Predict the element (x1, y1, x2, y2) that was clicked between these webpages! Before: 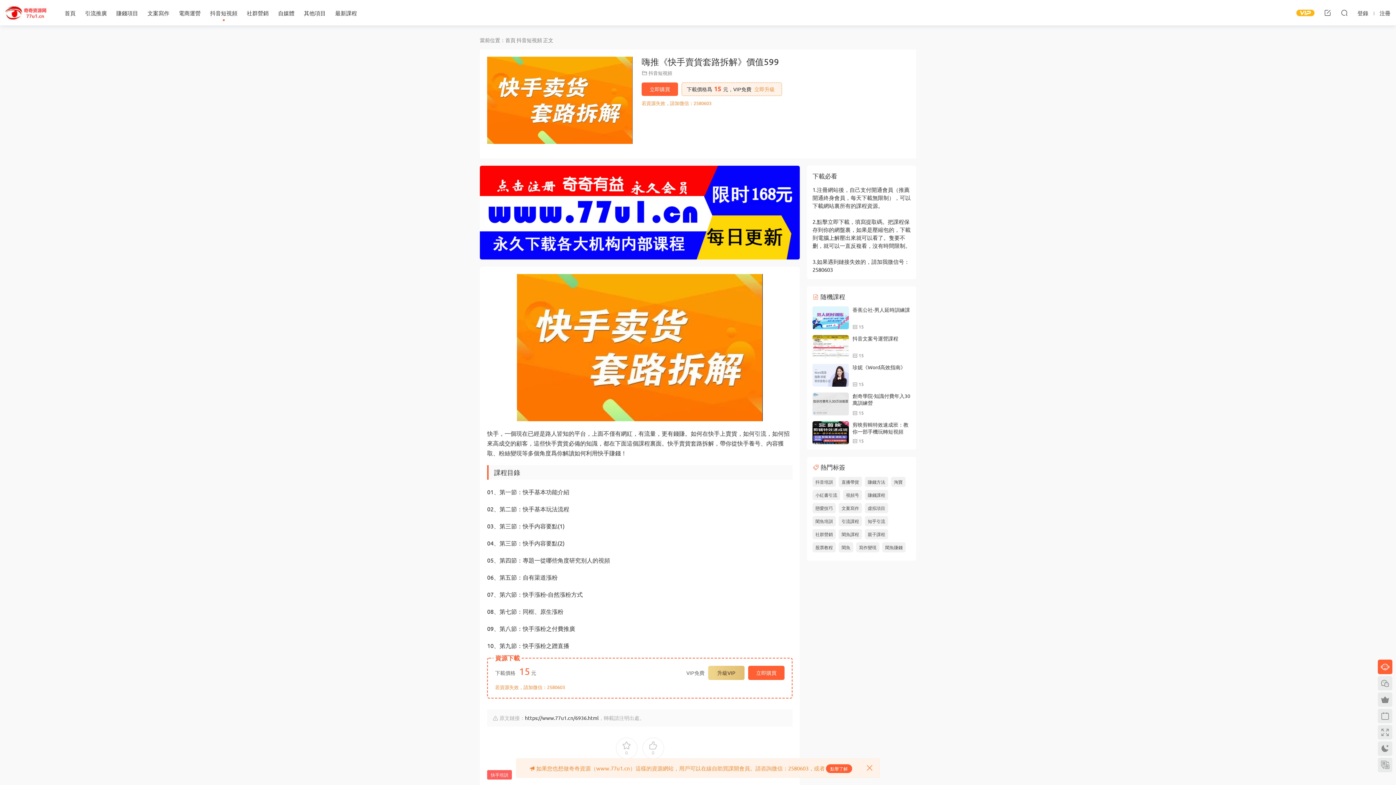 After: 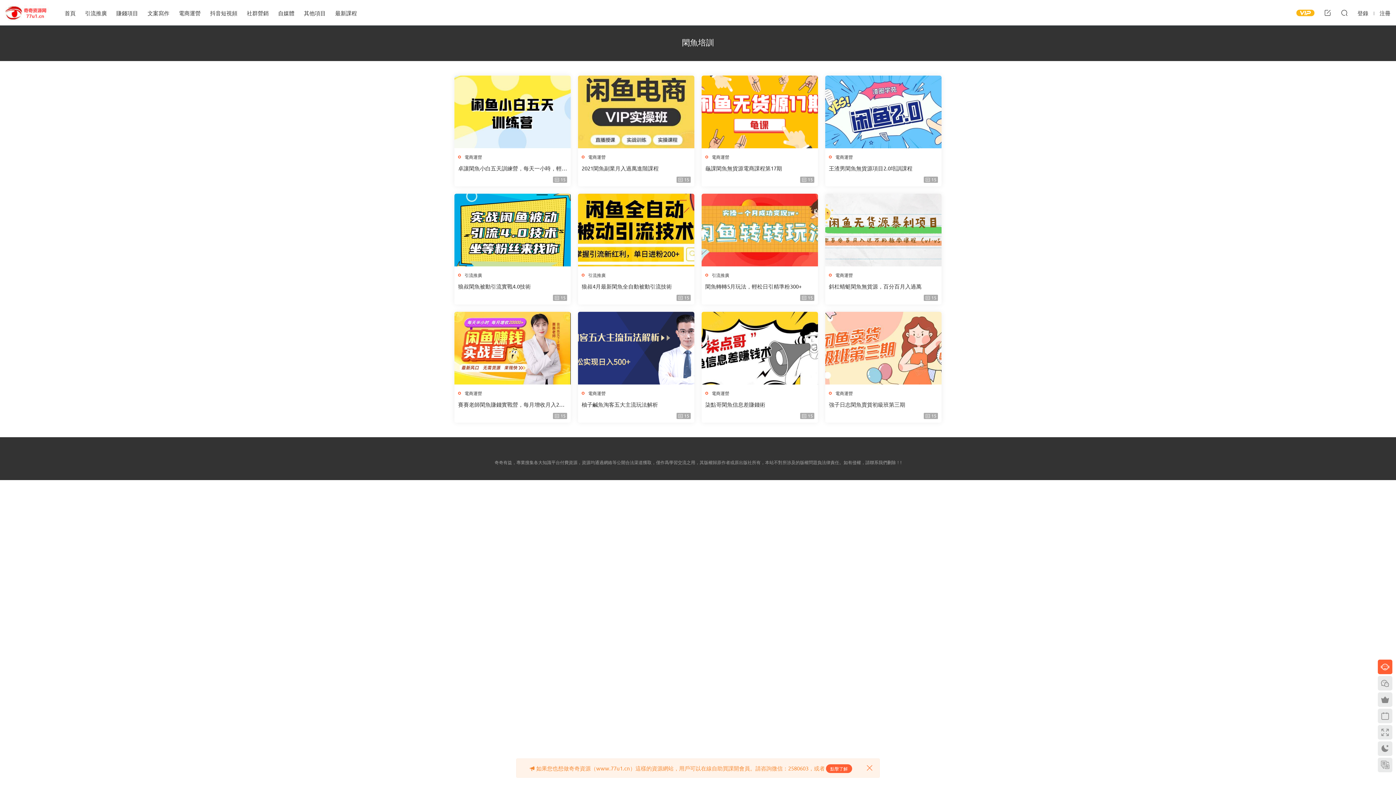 Action: bbox: (812, 516, 836, 526) label: 閑魚培訓